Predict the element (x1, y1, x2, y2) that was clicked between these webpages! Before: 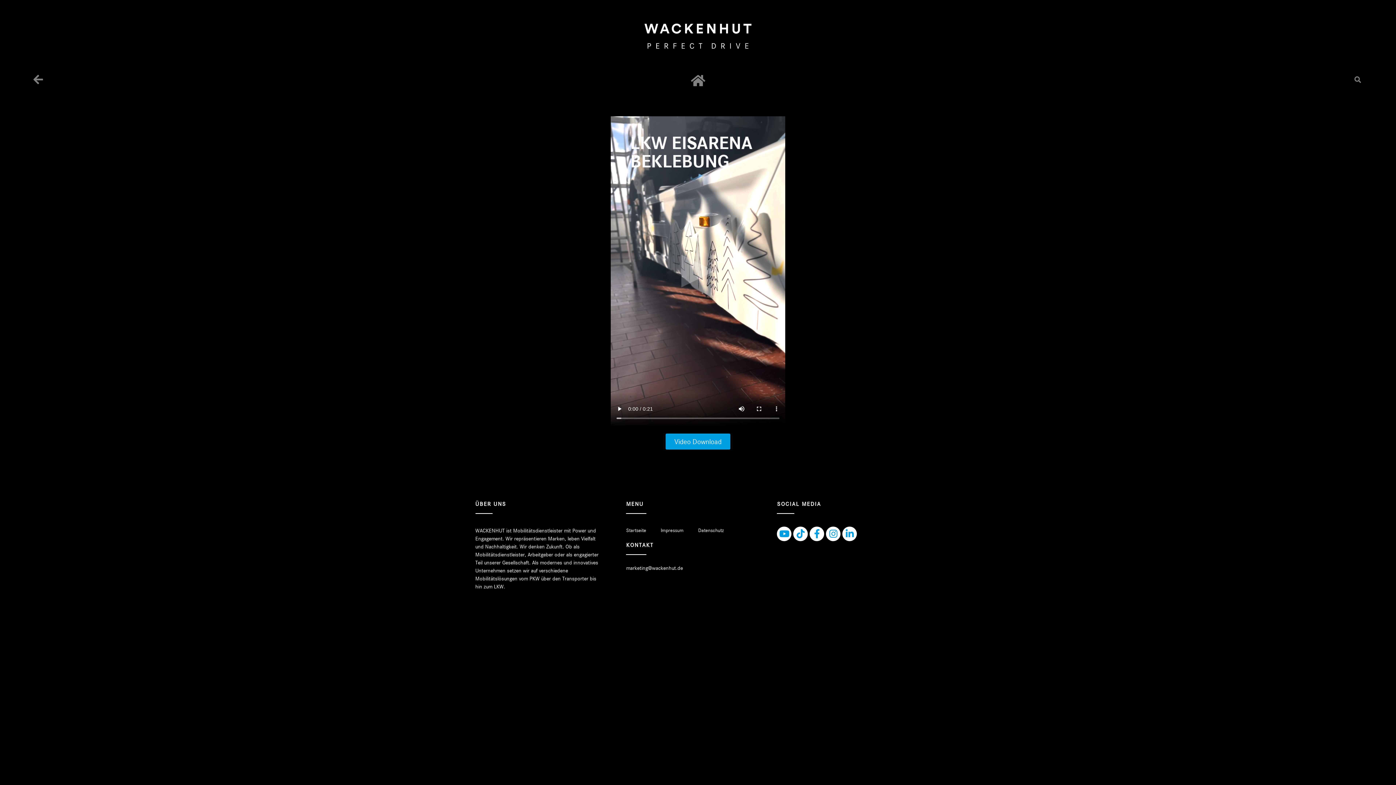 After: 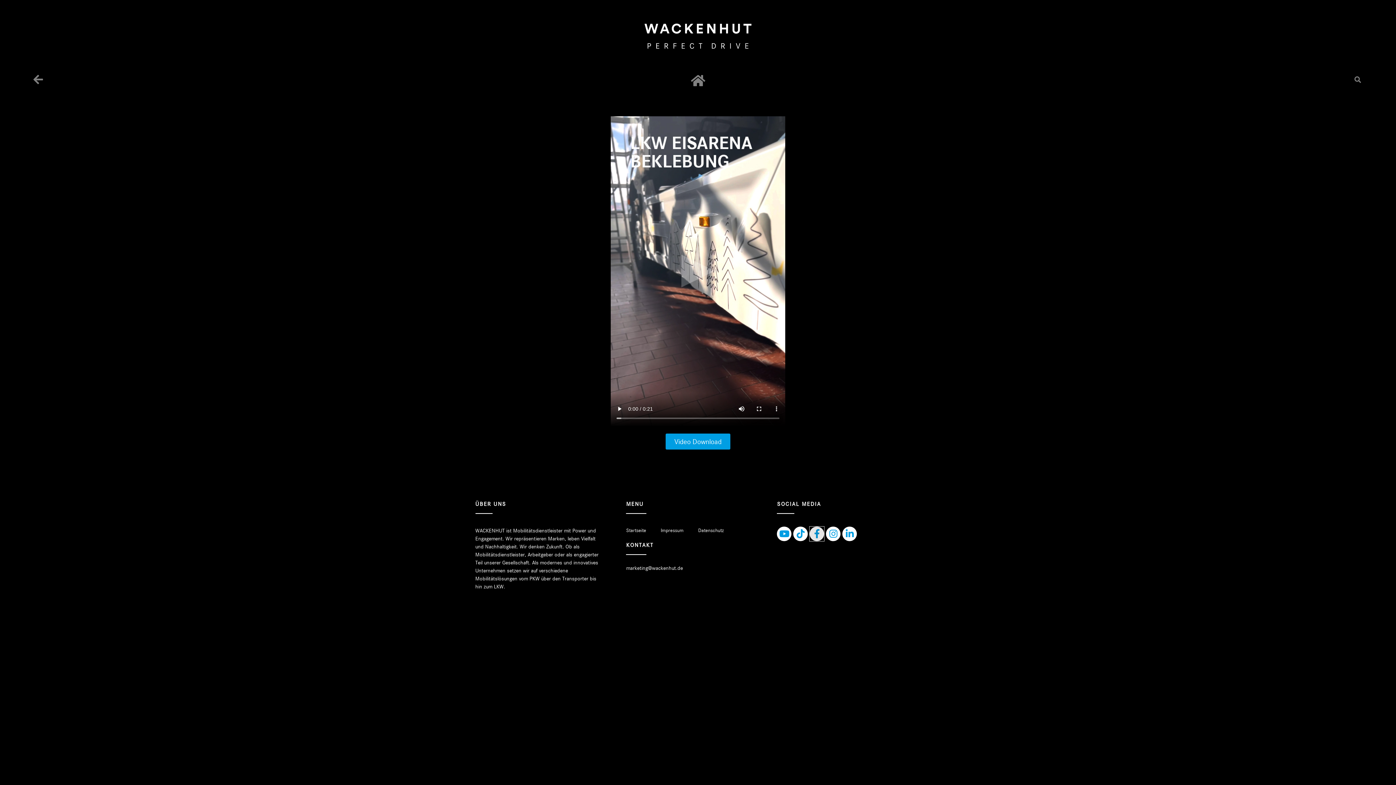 Action: bbox: (809, 526, 824, 541) label: Facebook-f